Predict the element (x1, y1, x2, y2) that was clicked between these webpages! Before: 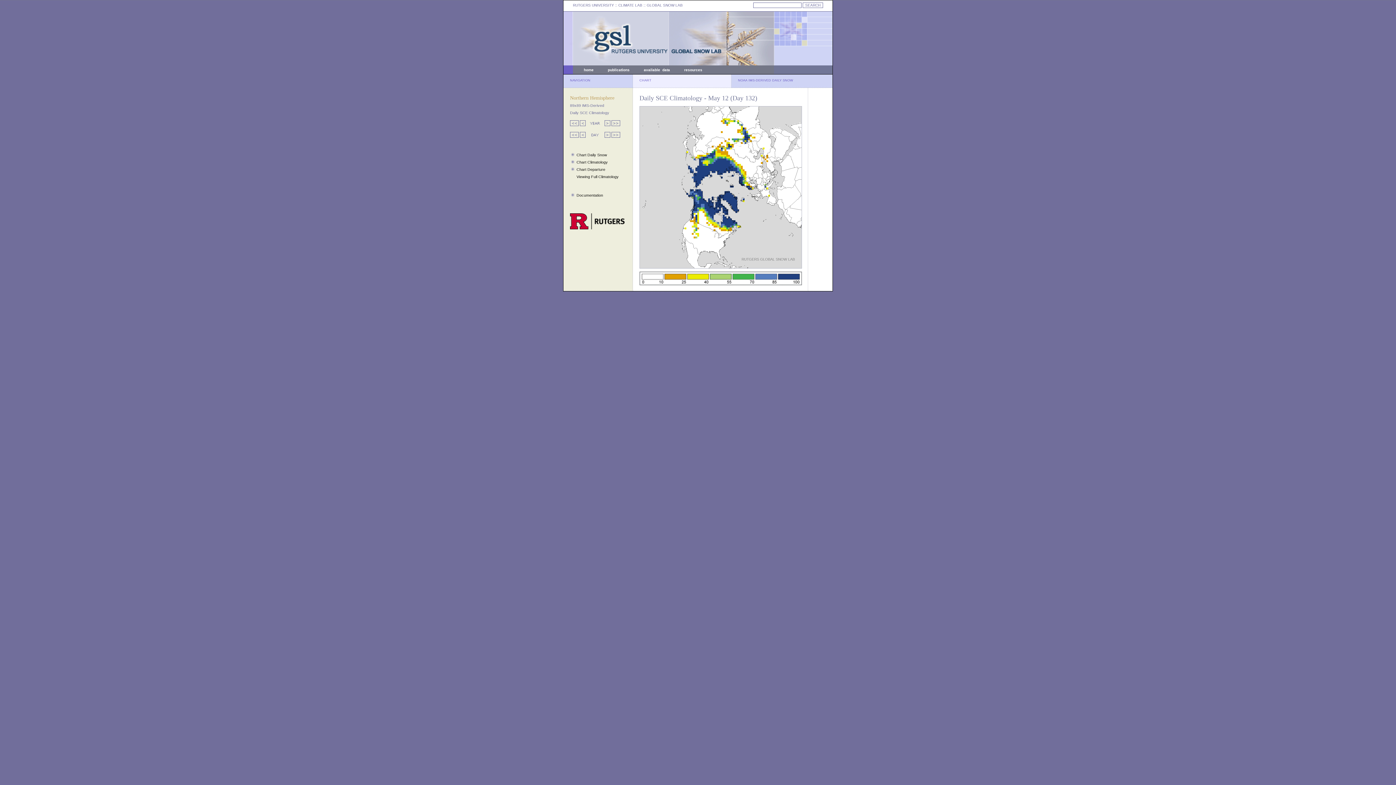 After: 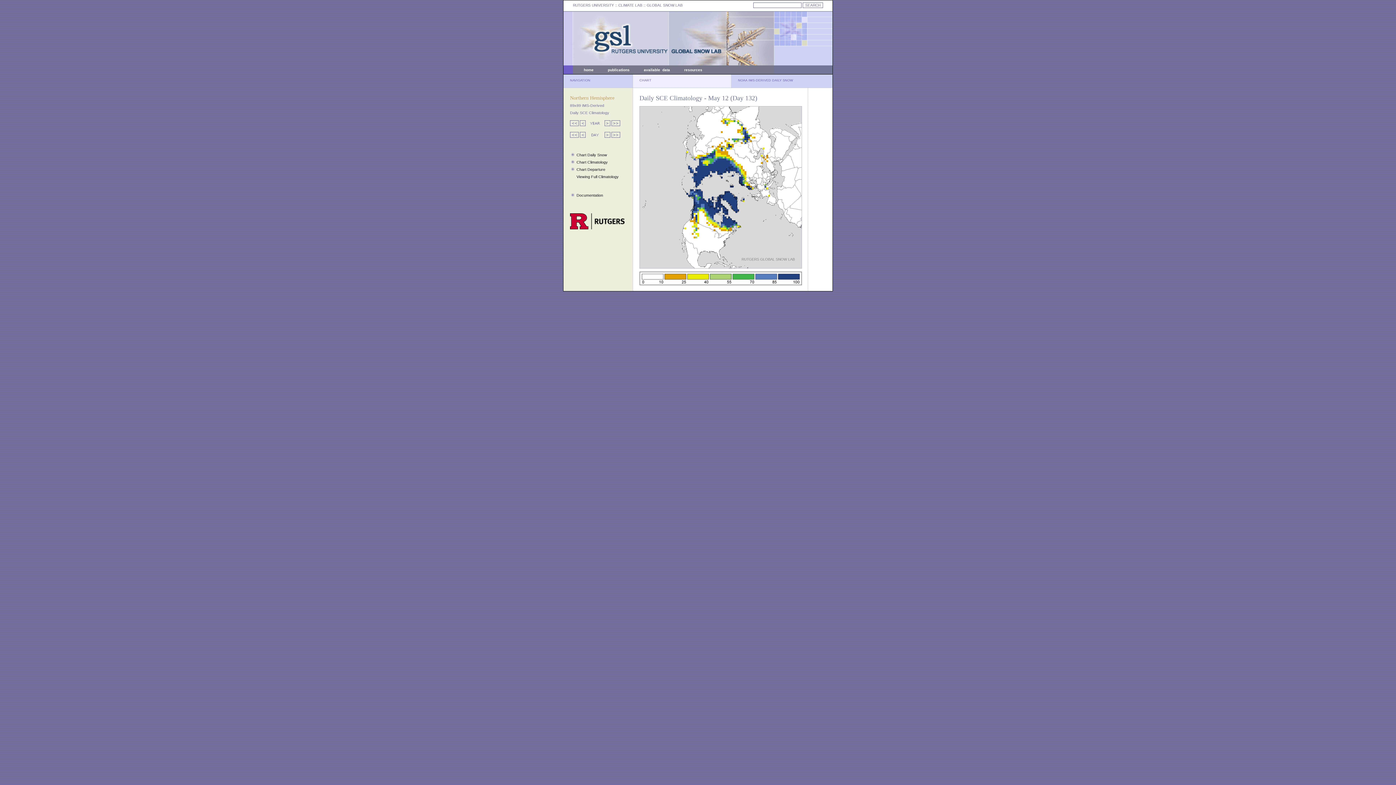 Action: bbox: (604, 122, 610, 126)